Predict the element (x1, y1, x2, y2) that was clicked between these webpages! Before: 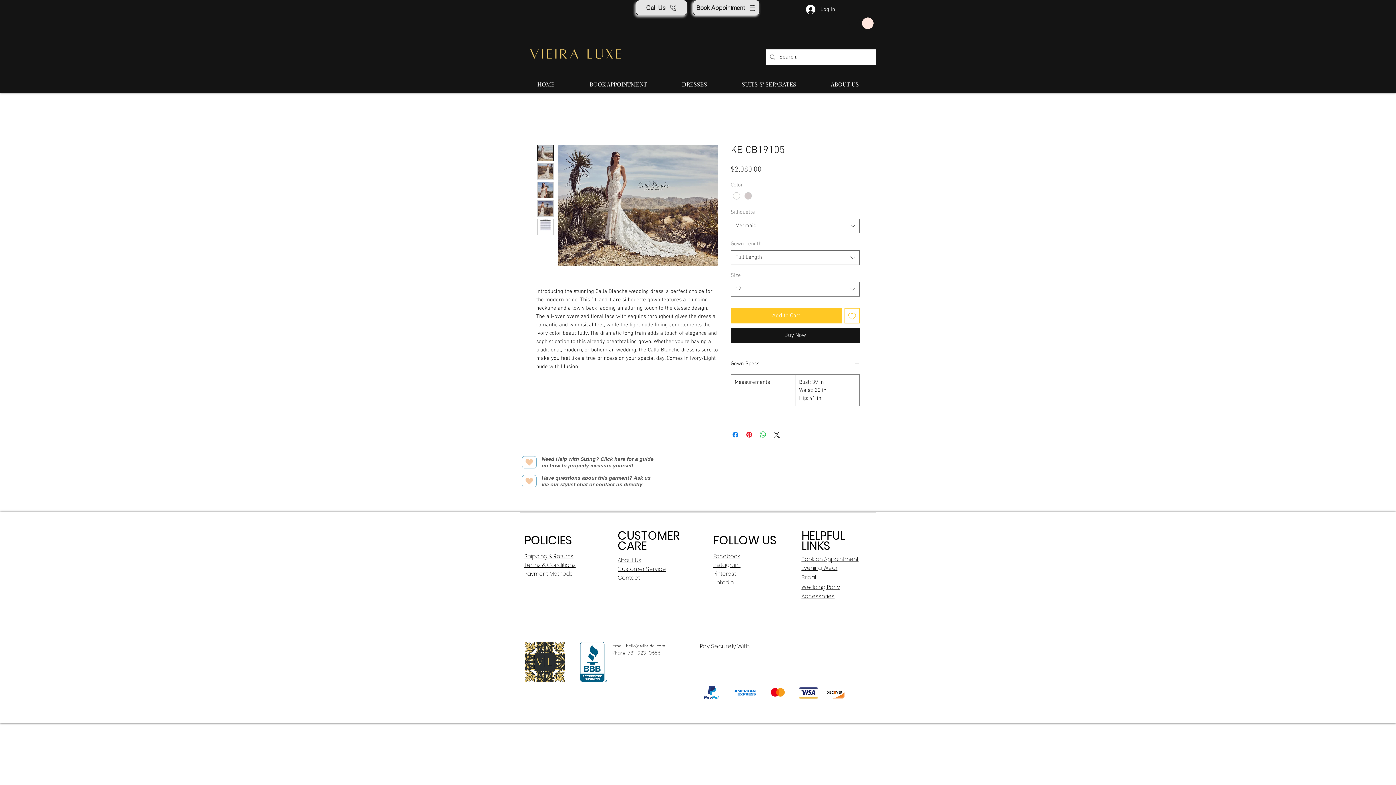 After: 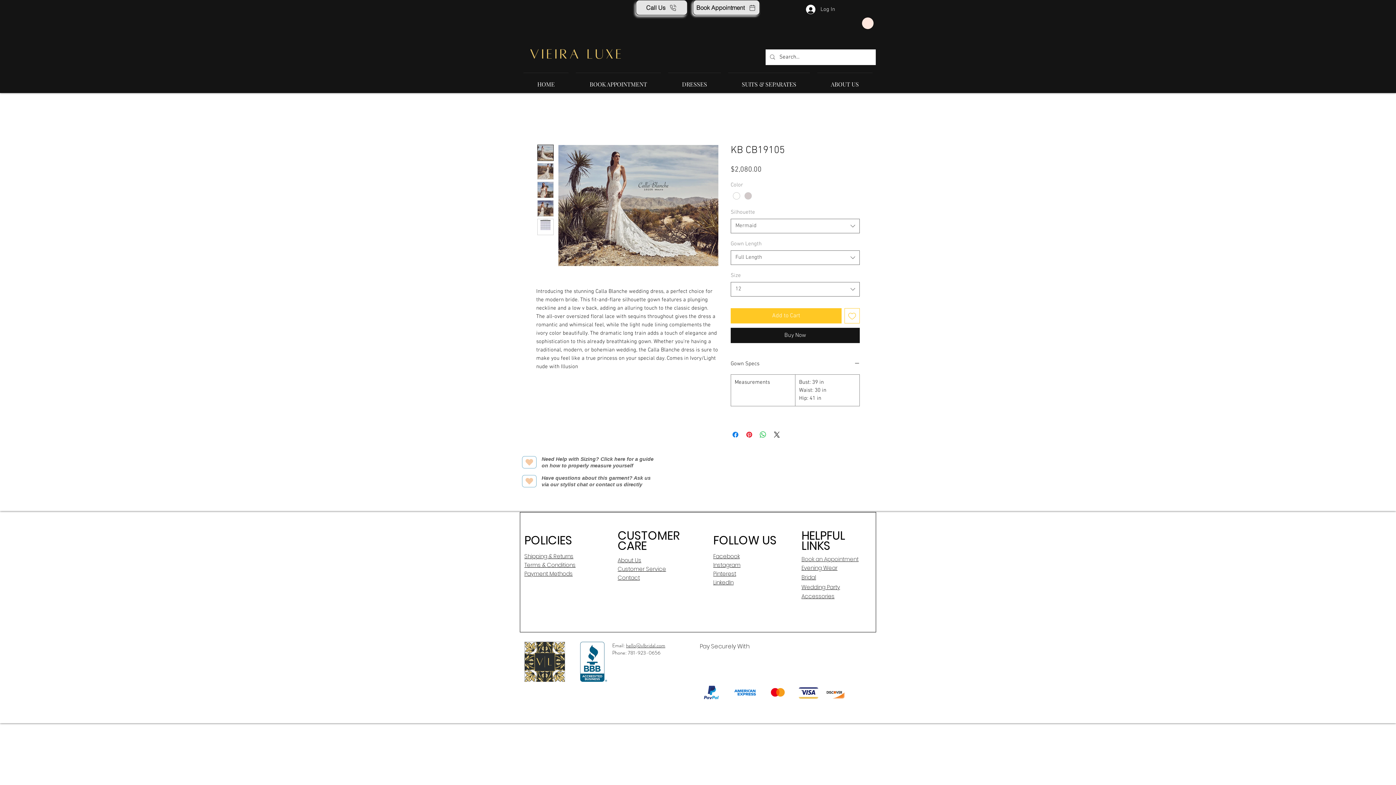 Action: bbox: (537, 181, 553, 198)